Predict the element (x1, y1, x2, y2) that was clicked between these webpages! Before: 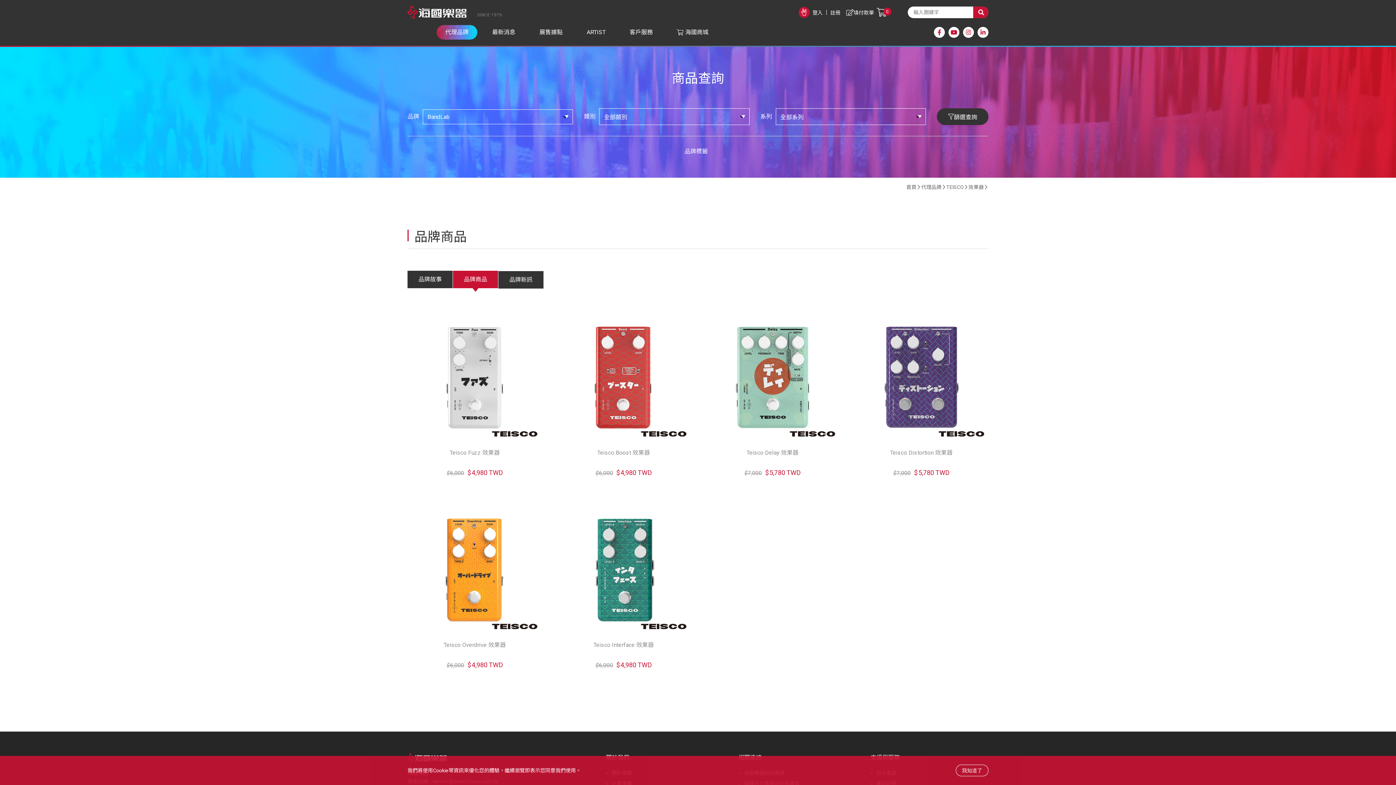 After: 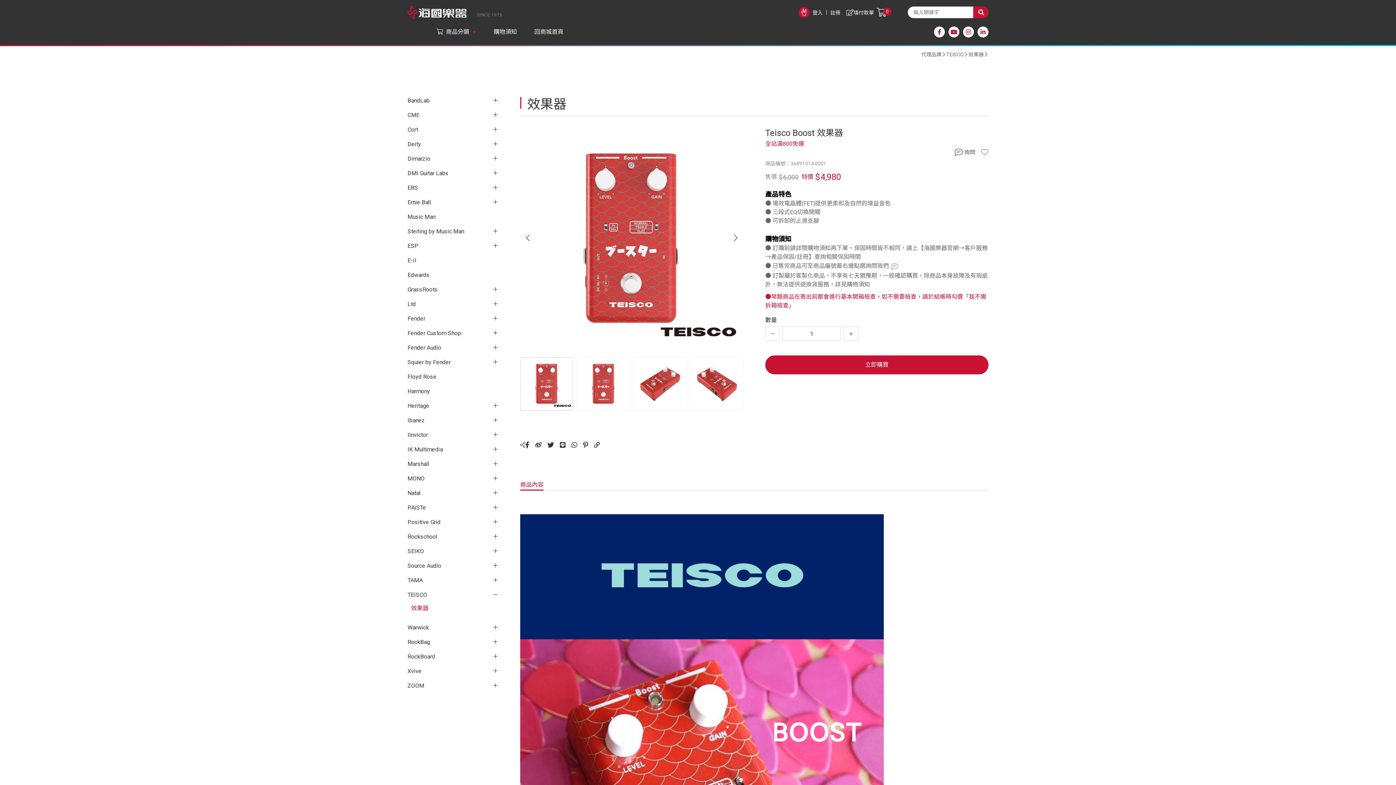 Action: bbox: (556, 310, 690, 444)